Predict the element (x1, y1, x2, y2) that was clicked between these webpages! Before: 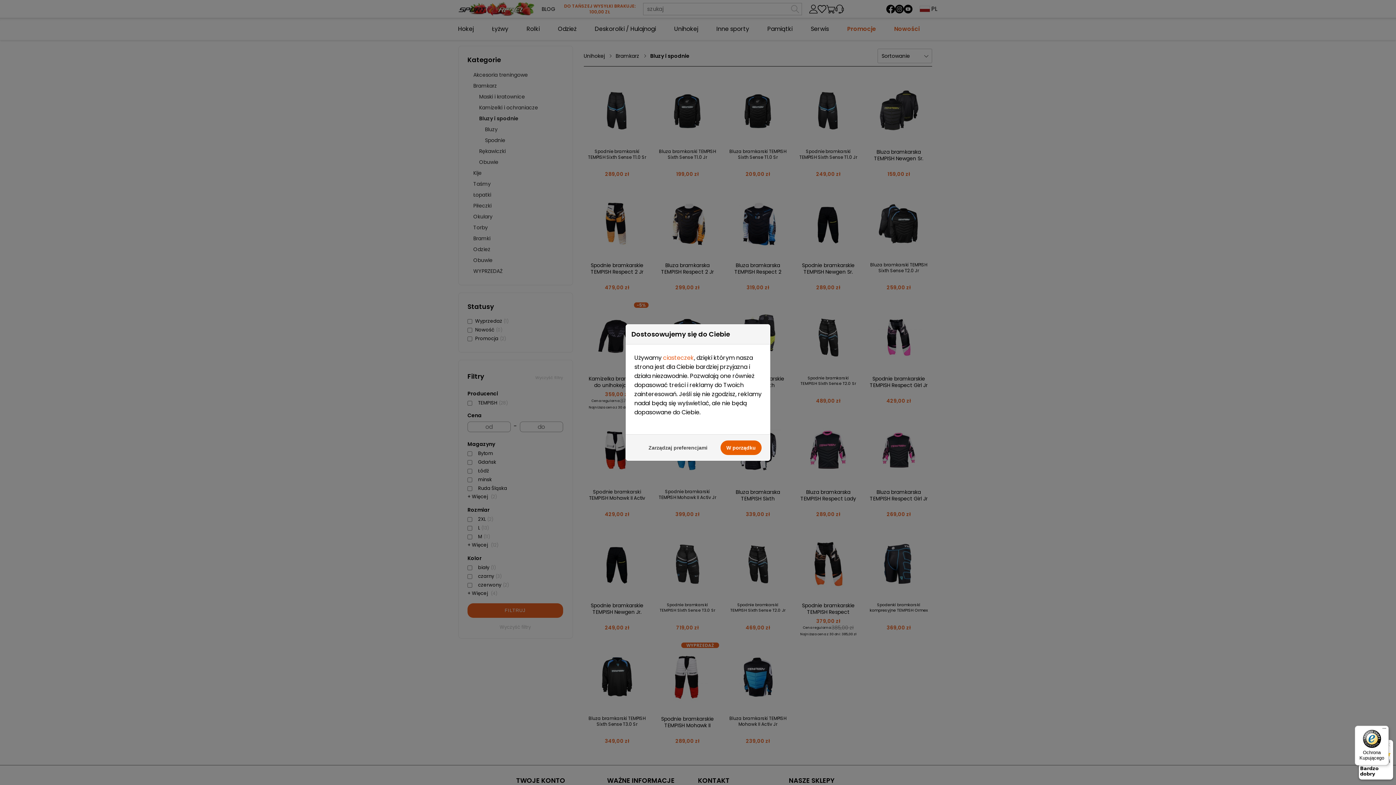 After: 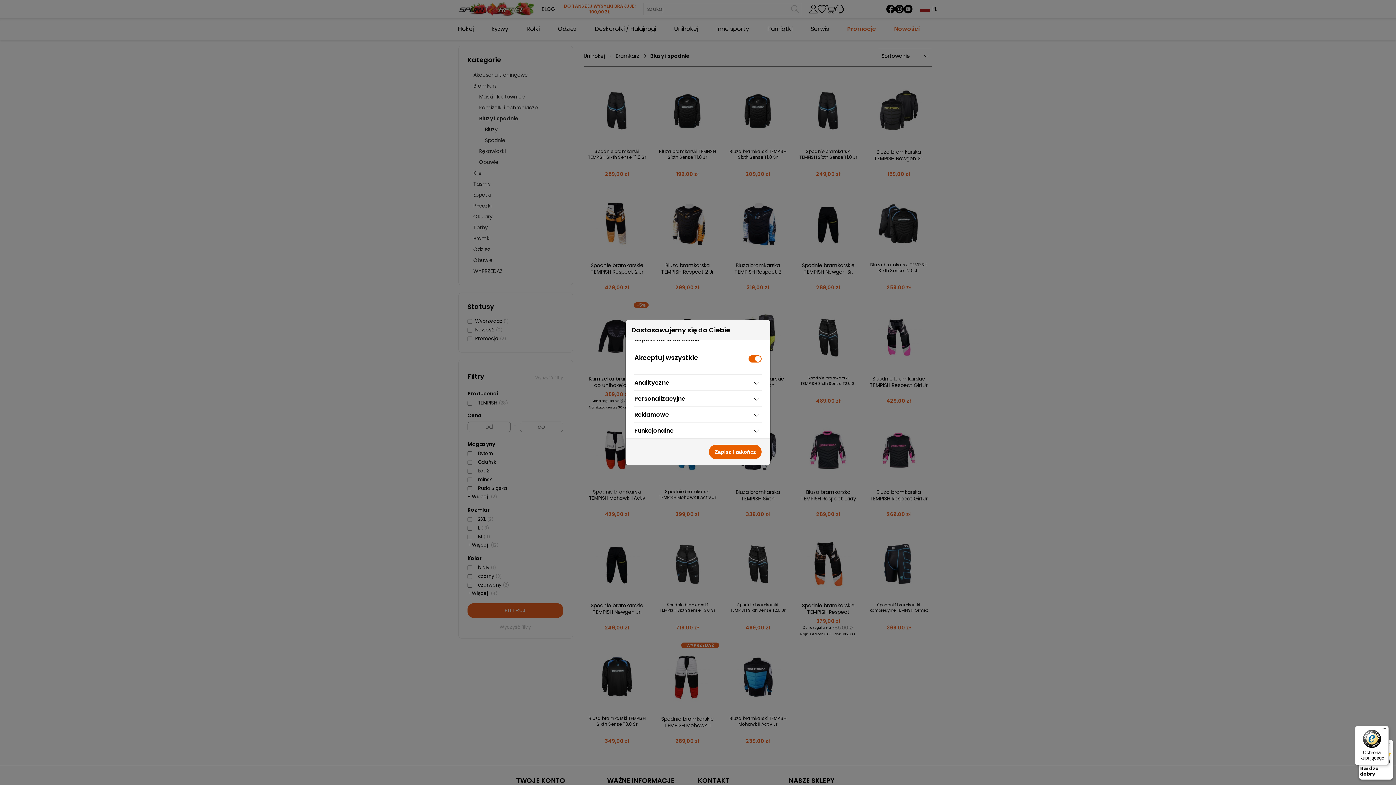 Action: bbox: (642, 440, 713, 455) label: Zarządzaj preferencjami